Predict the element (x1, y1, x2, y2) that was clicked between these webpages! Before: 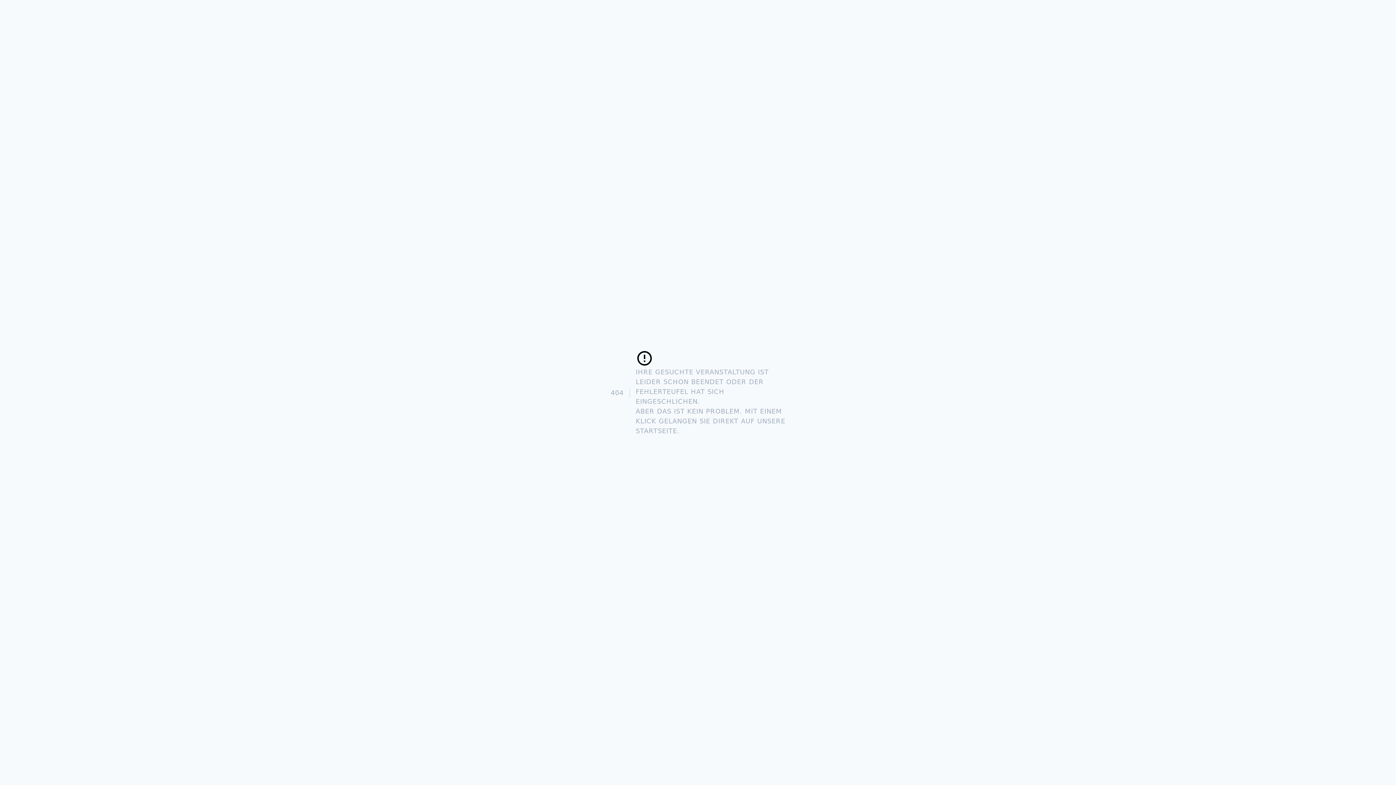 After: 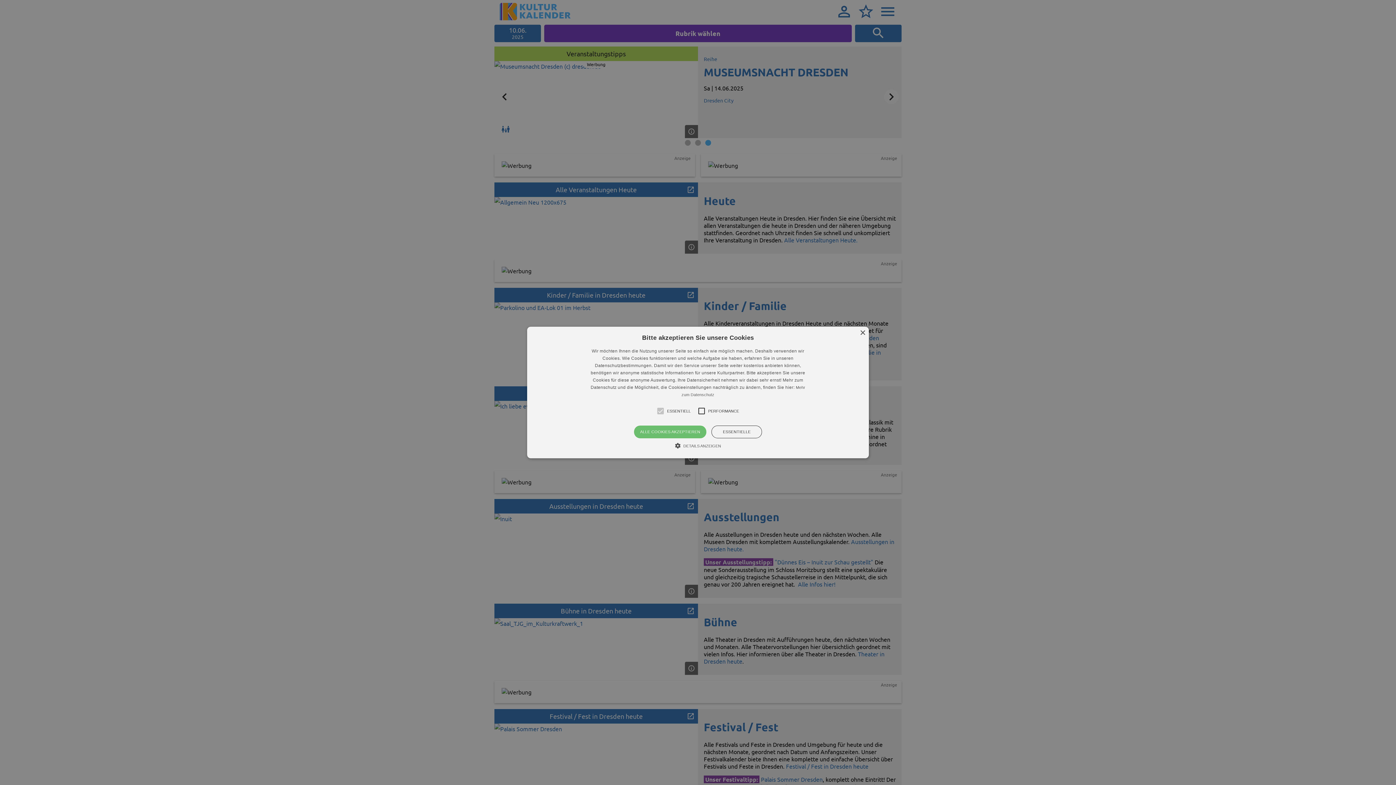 Action: bbox: (635, 427, 677, 434) label: STARTSEITE